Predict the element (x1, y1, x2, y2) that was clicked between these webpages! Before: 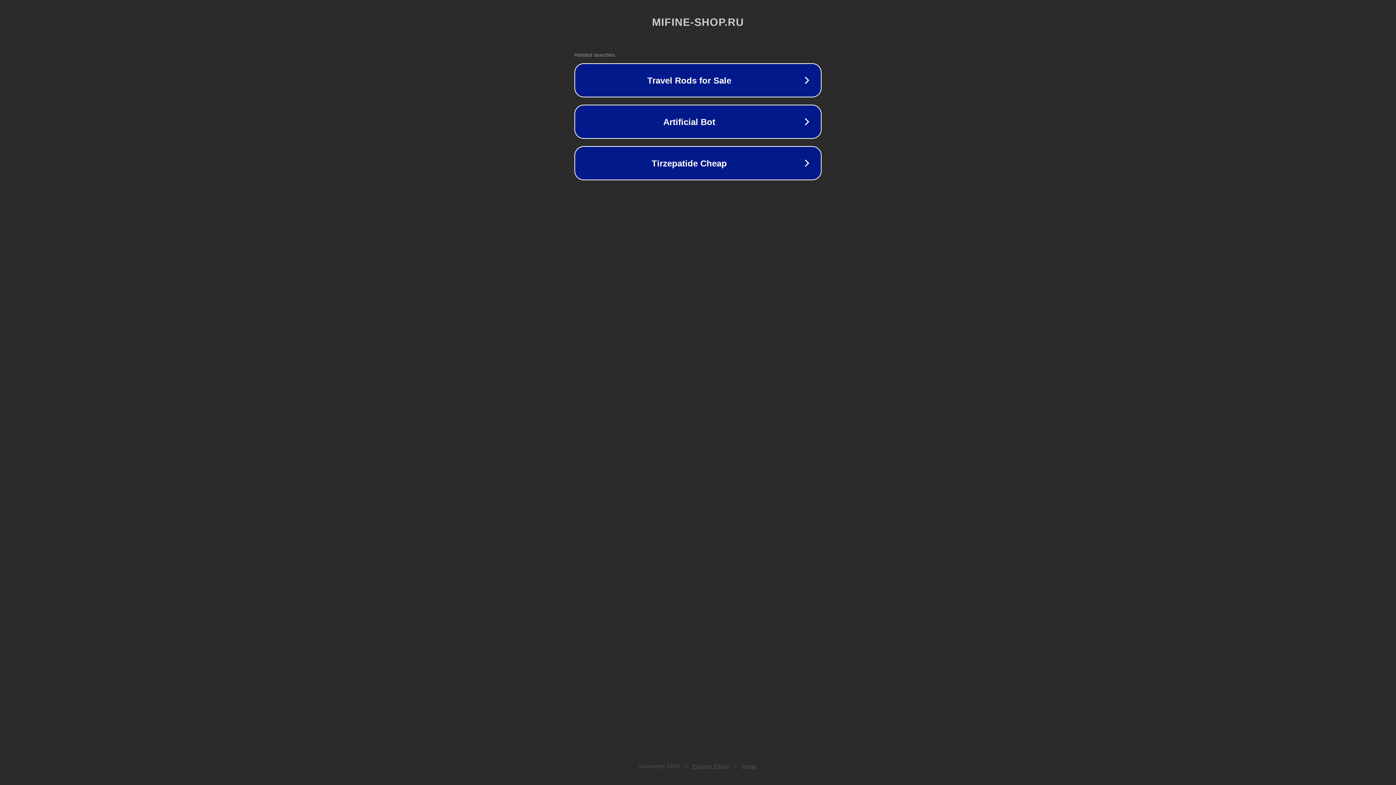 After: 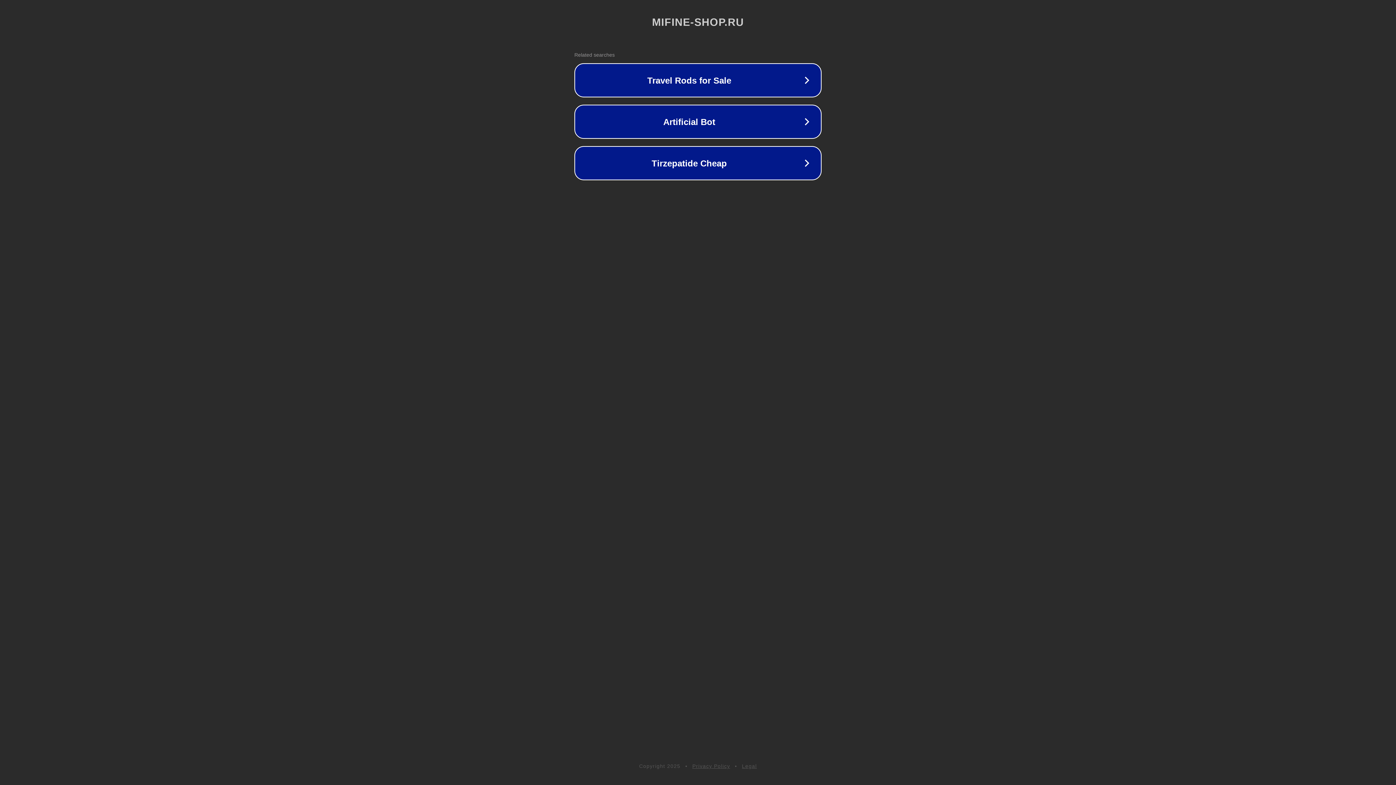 Action: bbox: (742, 763, 757, 769) label: Legal